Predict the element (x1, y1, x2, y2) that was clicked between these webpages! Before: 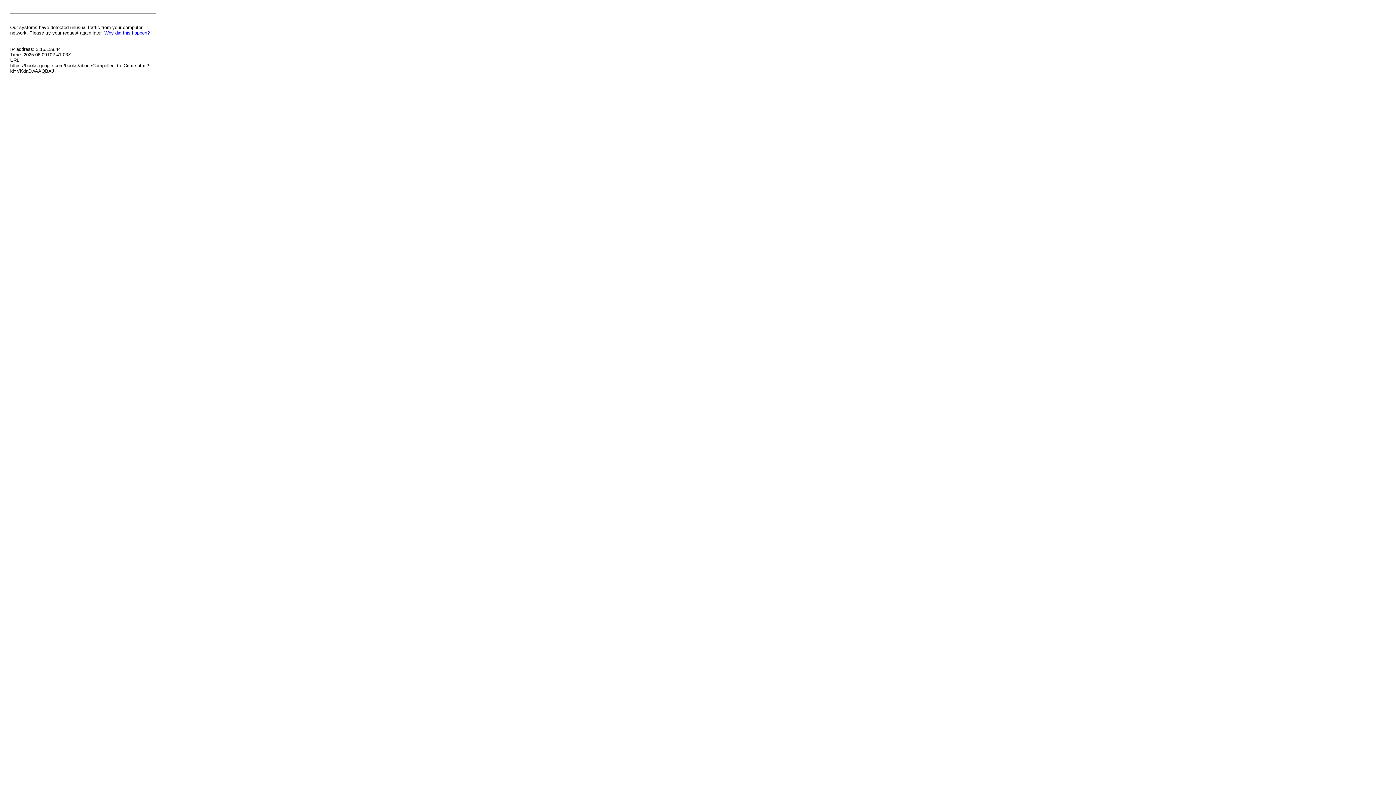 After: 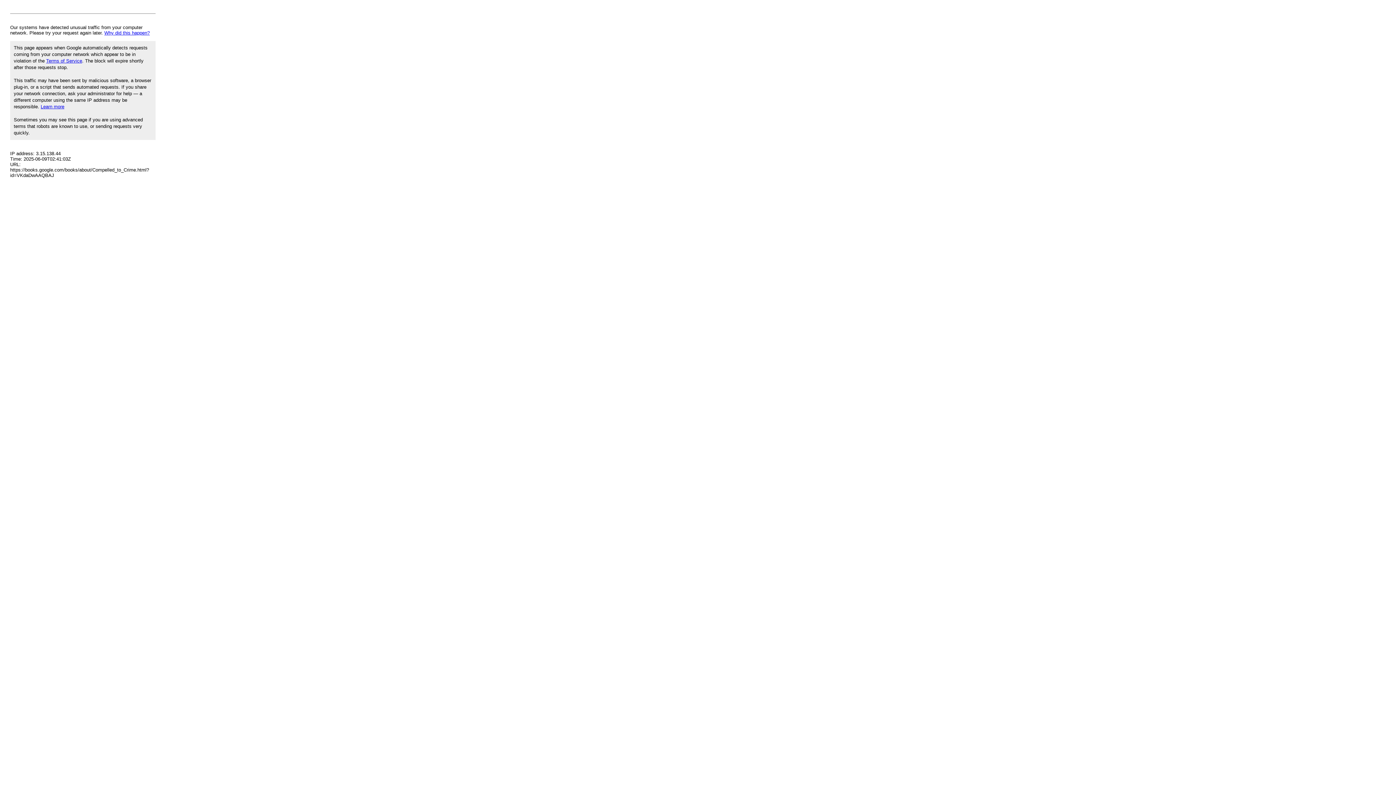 Action: bbox: (104, 30, 149, 35) label: Why did this happen?